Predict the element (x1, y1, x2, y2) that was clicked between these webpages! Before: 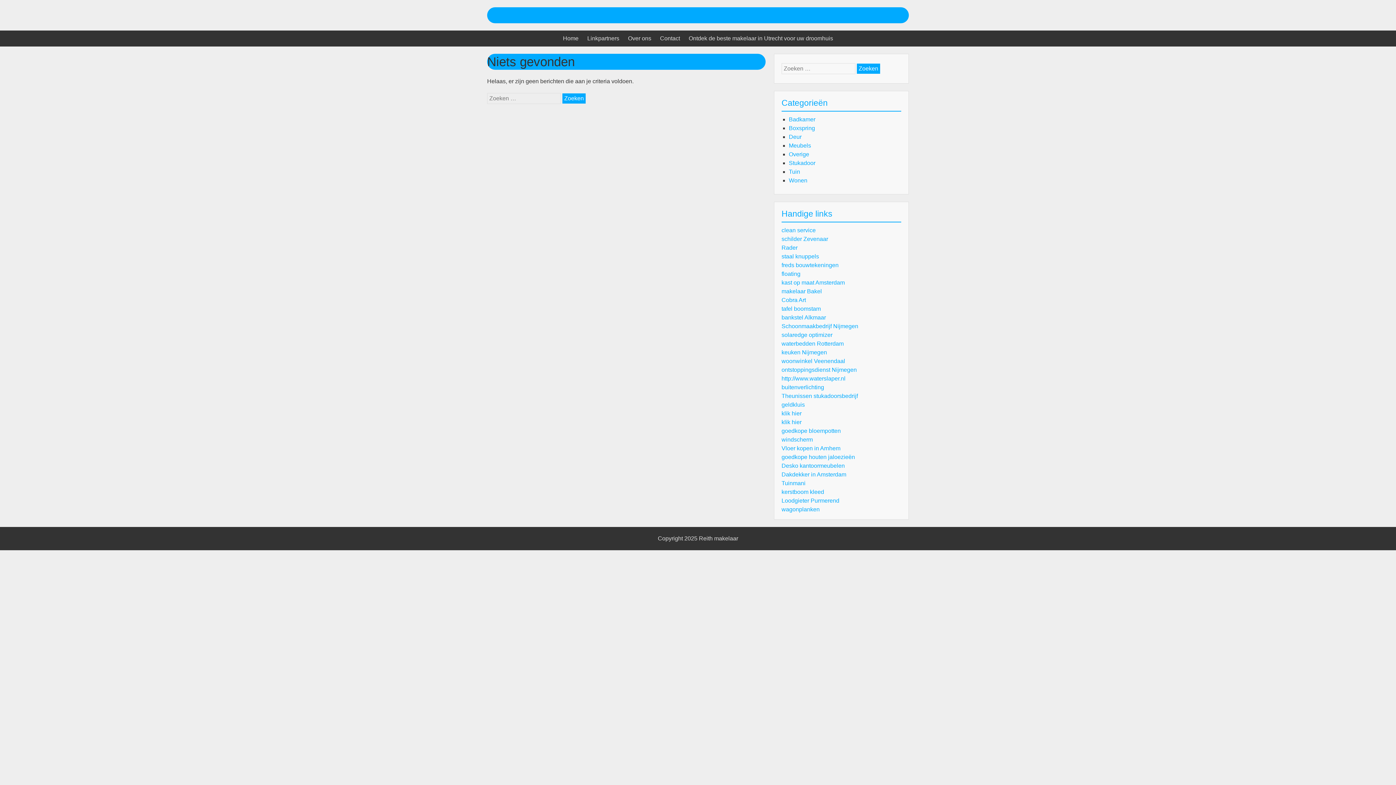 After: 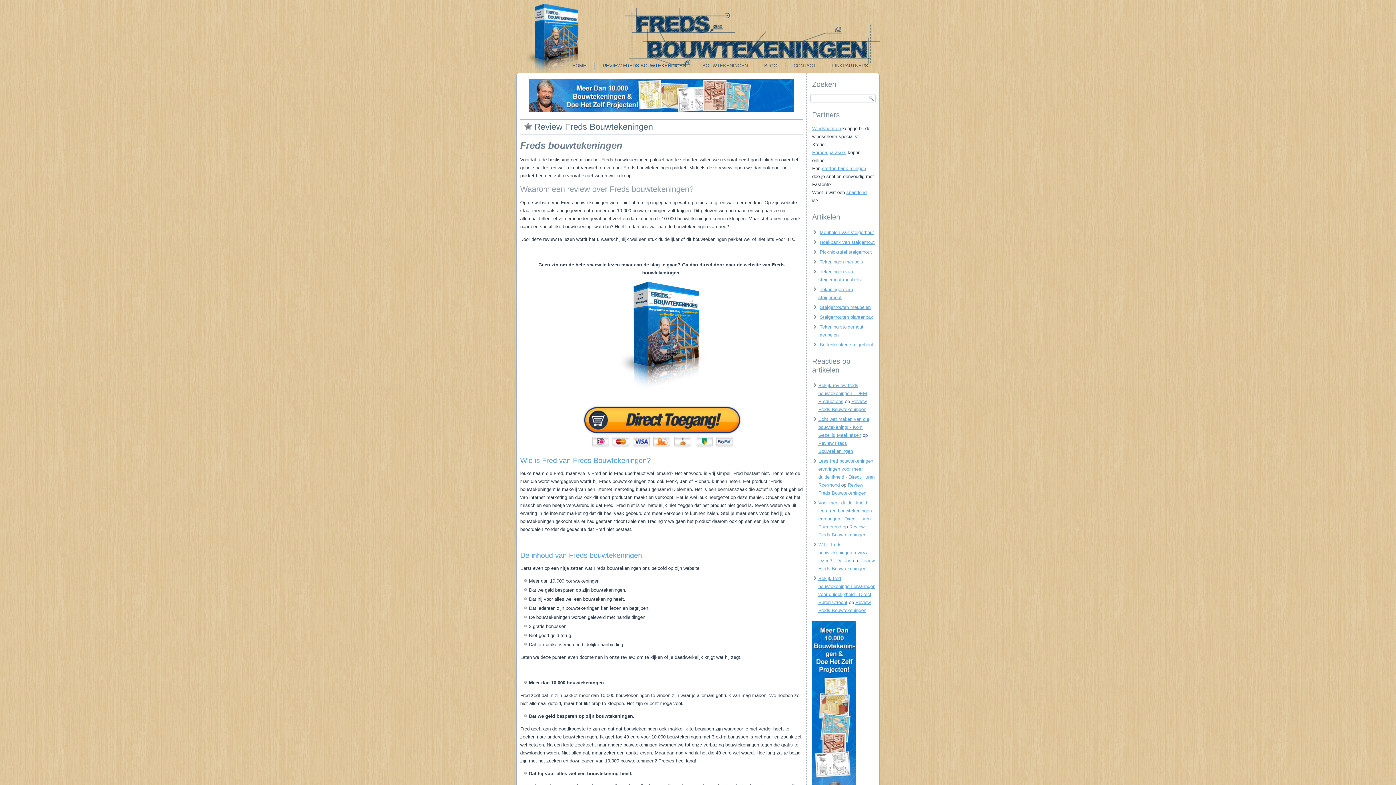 Action: bbox: (781, 262, 838, 268) label: freds bouwtekeningen